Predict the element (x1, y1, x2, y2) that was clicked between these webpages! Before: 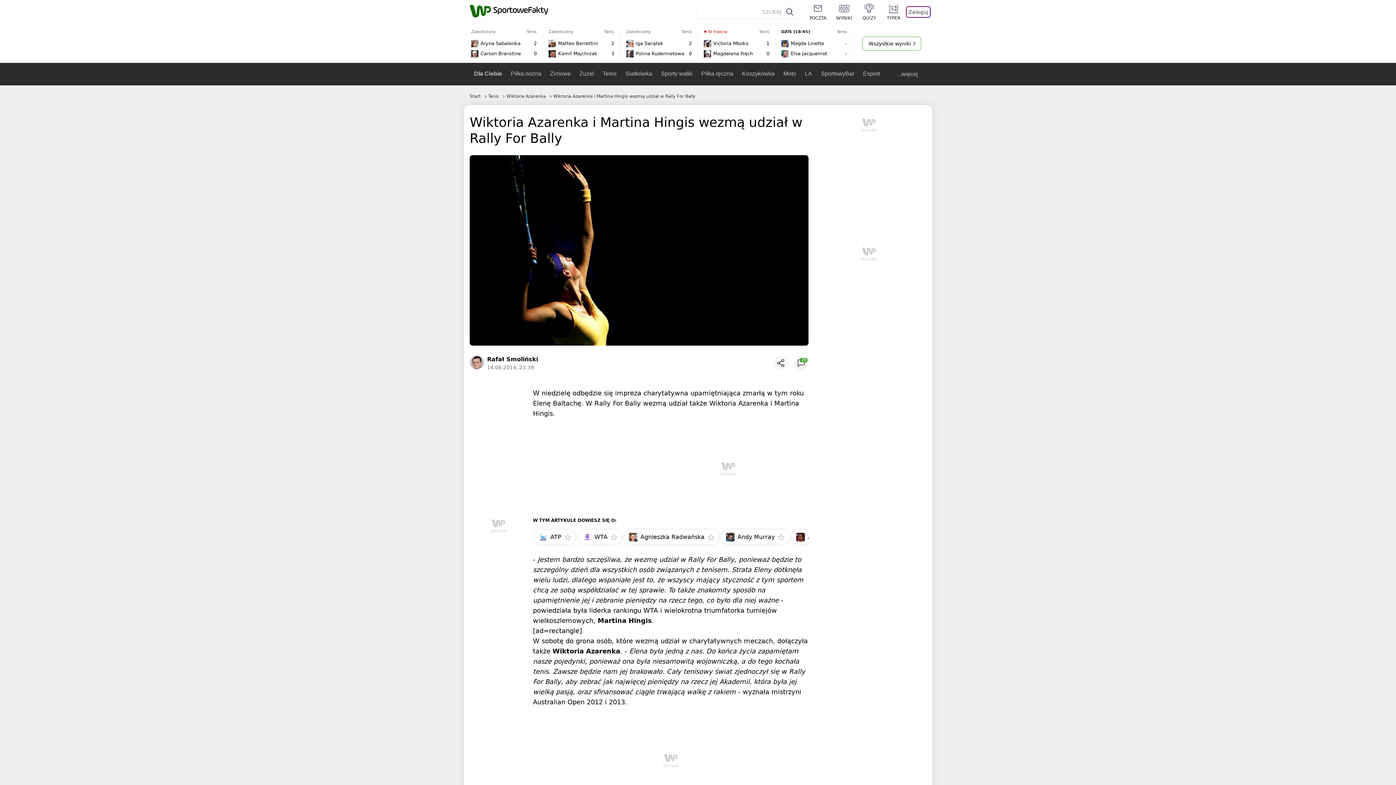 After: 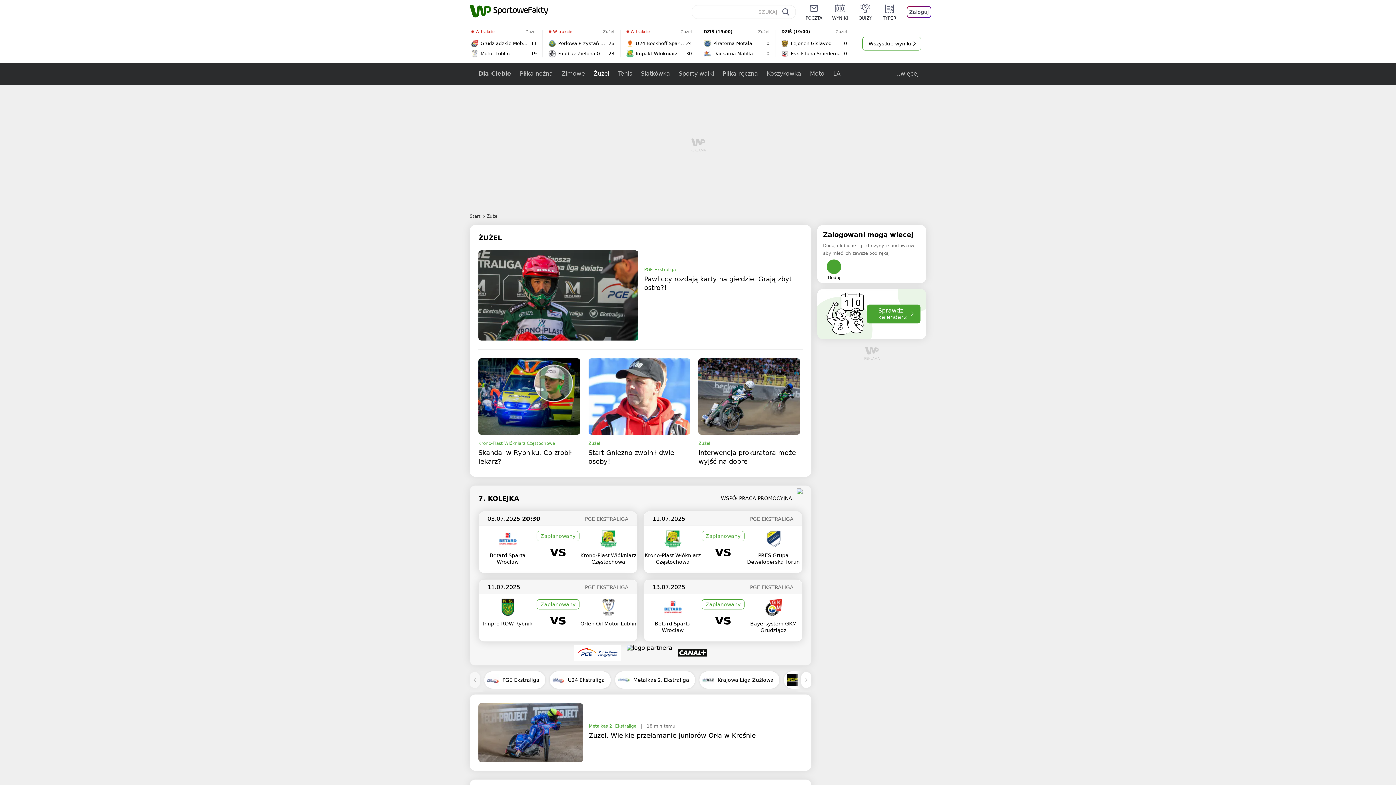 Action: label: Żużel bbox: (575, 62, 598, 85)